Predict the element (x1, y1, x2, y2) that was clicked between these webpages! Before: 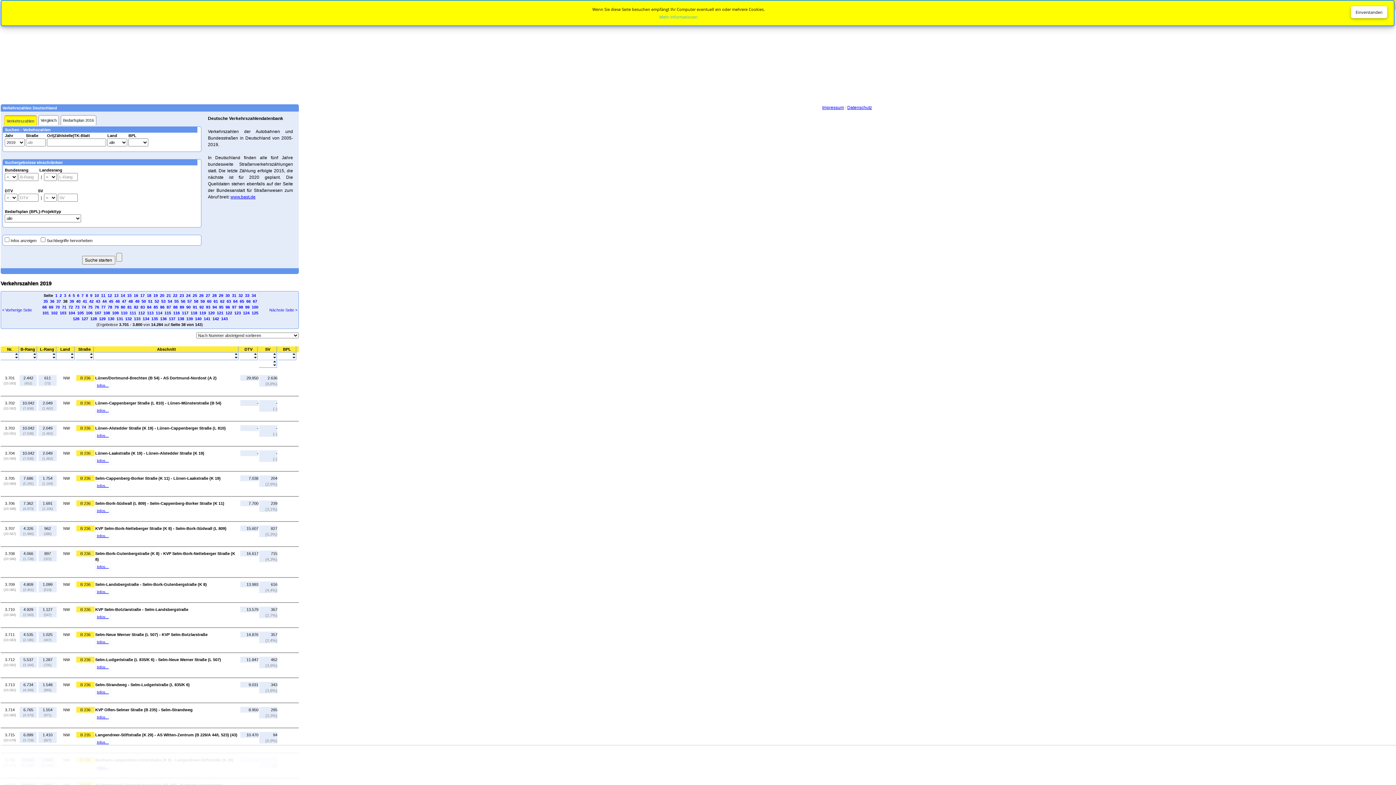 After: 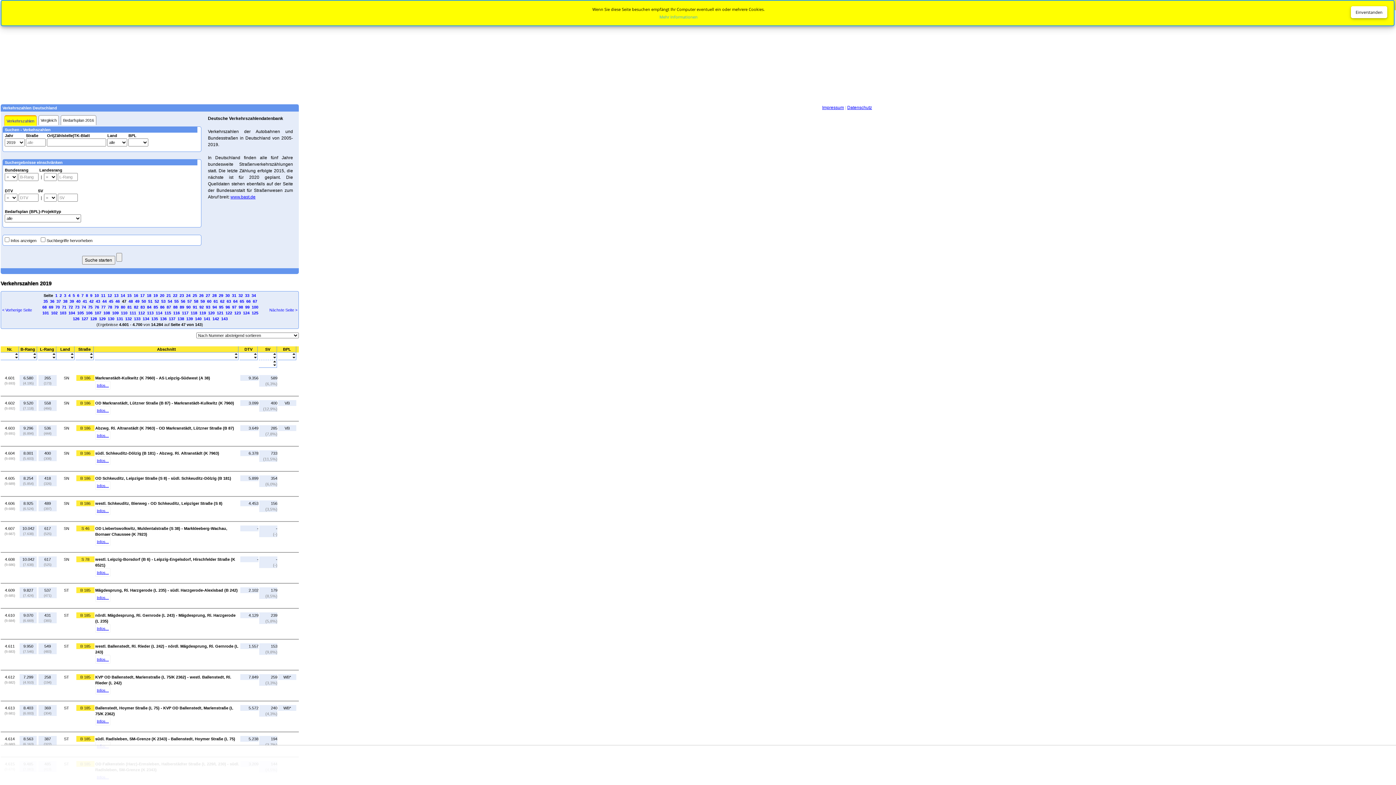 Action: label: 47 bbox: (122, 299, 126, 303)